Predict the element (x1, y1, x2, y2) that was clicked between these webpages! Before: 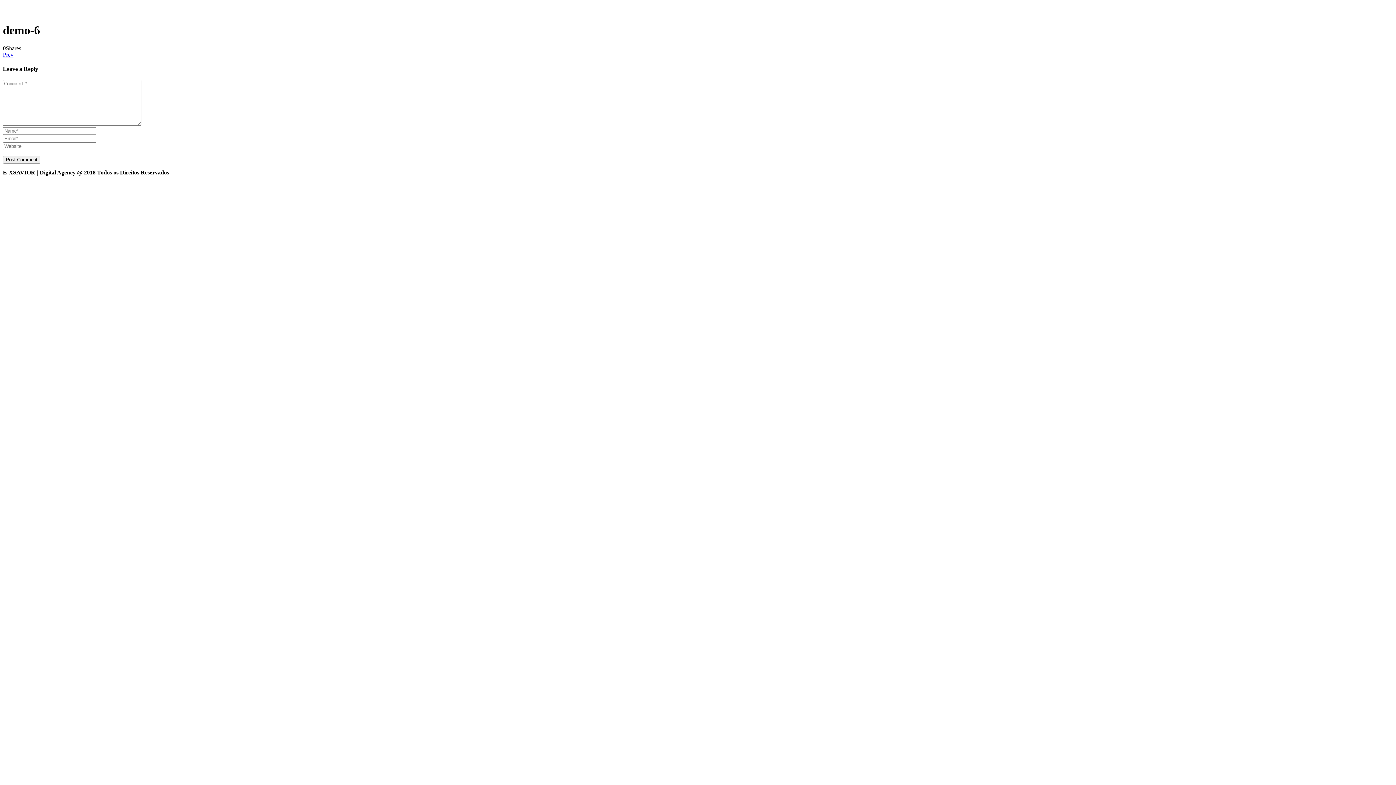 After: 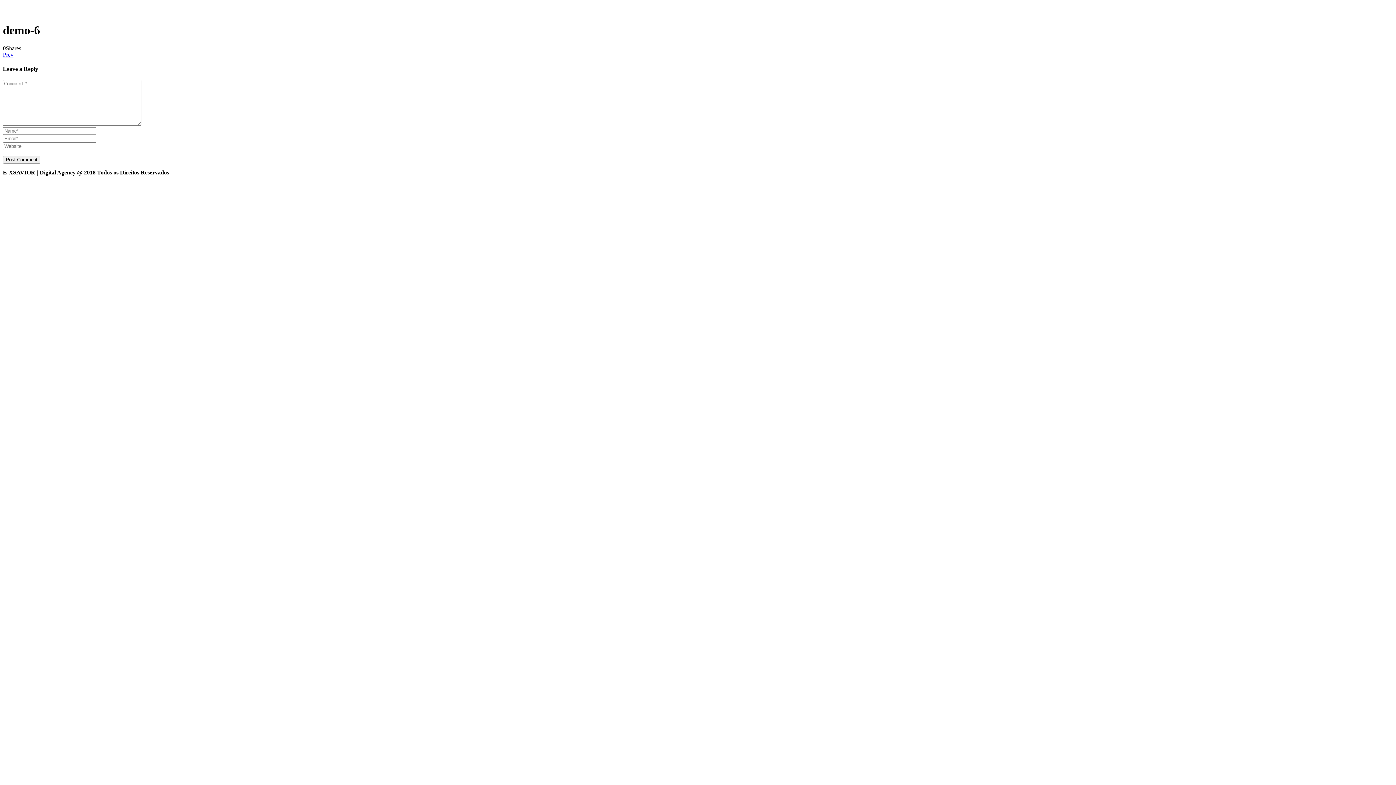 Action: bbox: (2, 51, 13, 57) label: Prev